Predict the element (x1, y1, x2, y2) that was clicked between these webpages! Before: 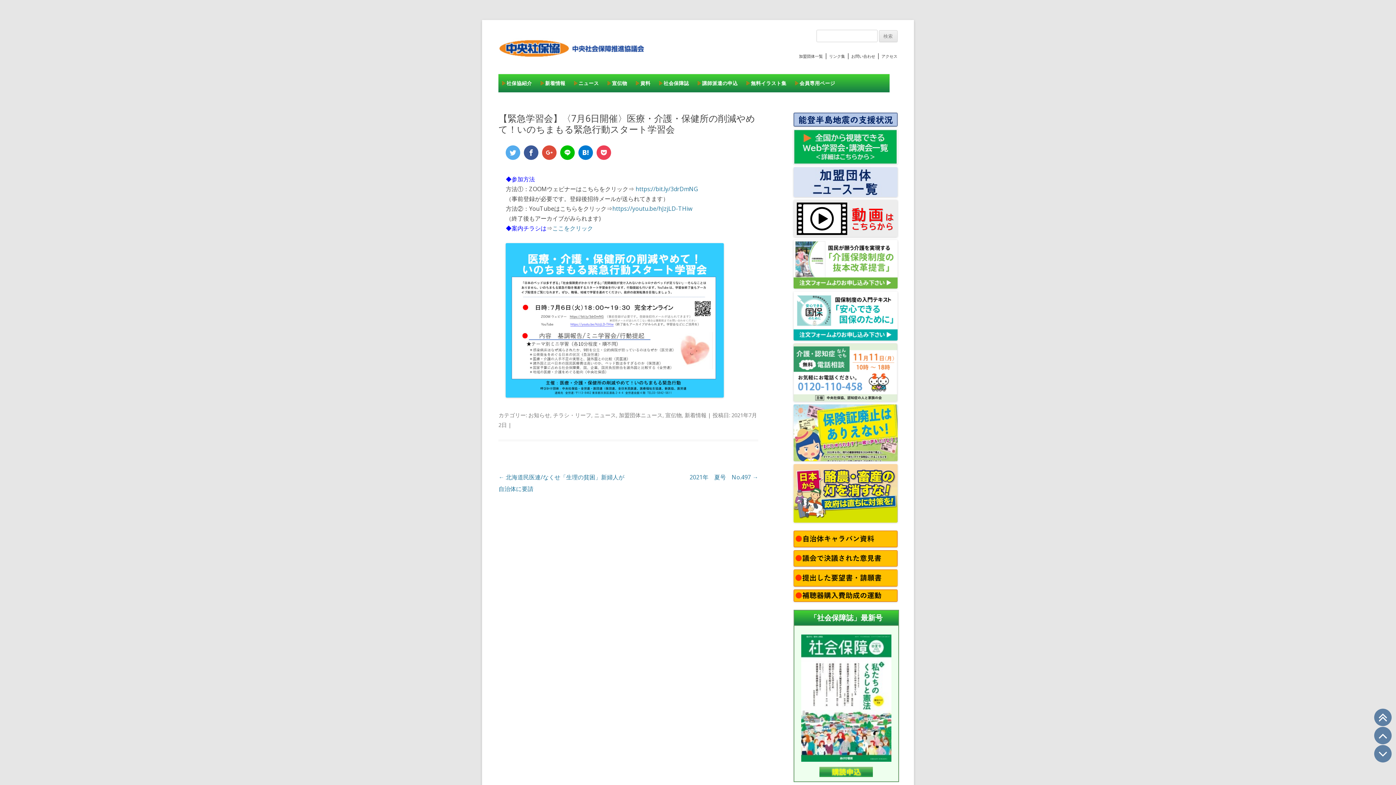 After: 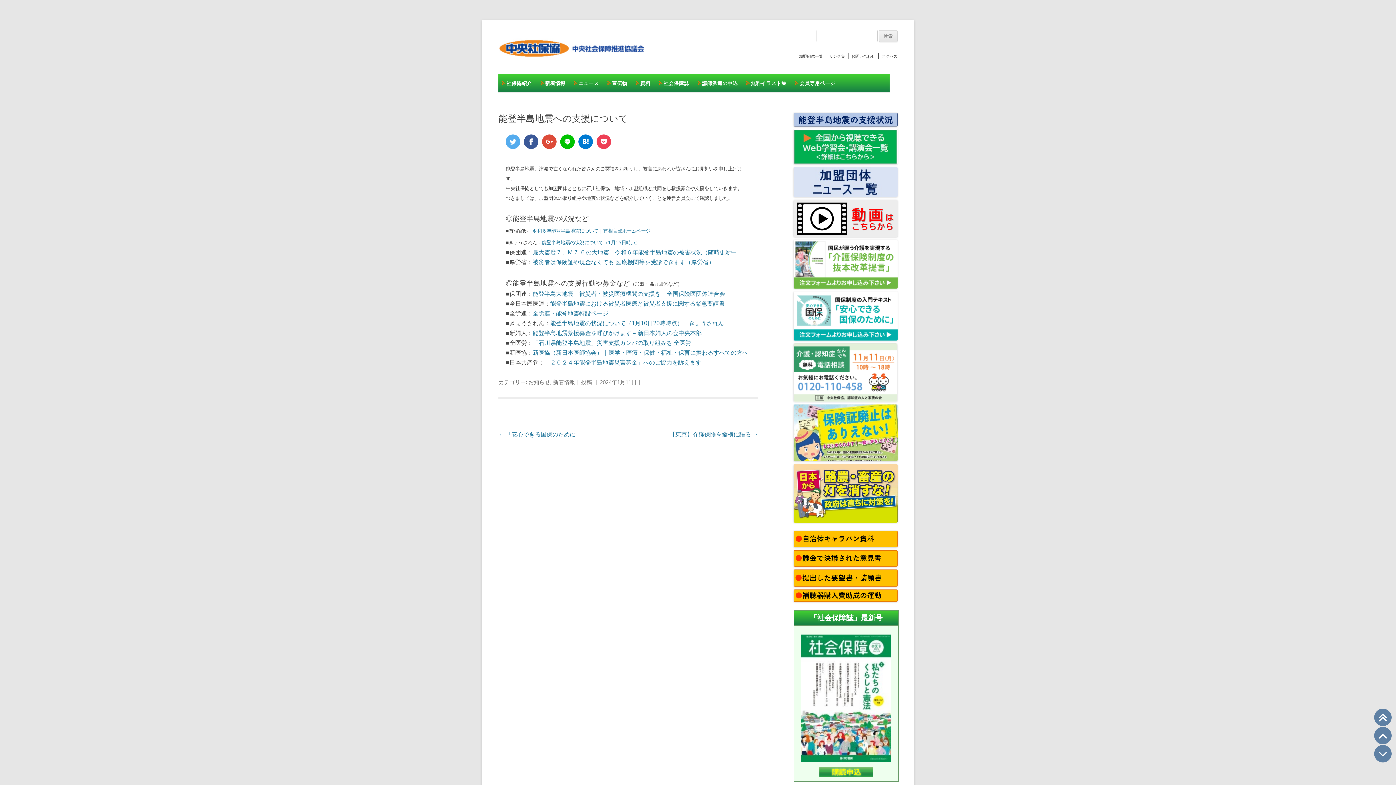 Action: bbox: (793, 120, 897, 127)